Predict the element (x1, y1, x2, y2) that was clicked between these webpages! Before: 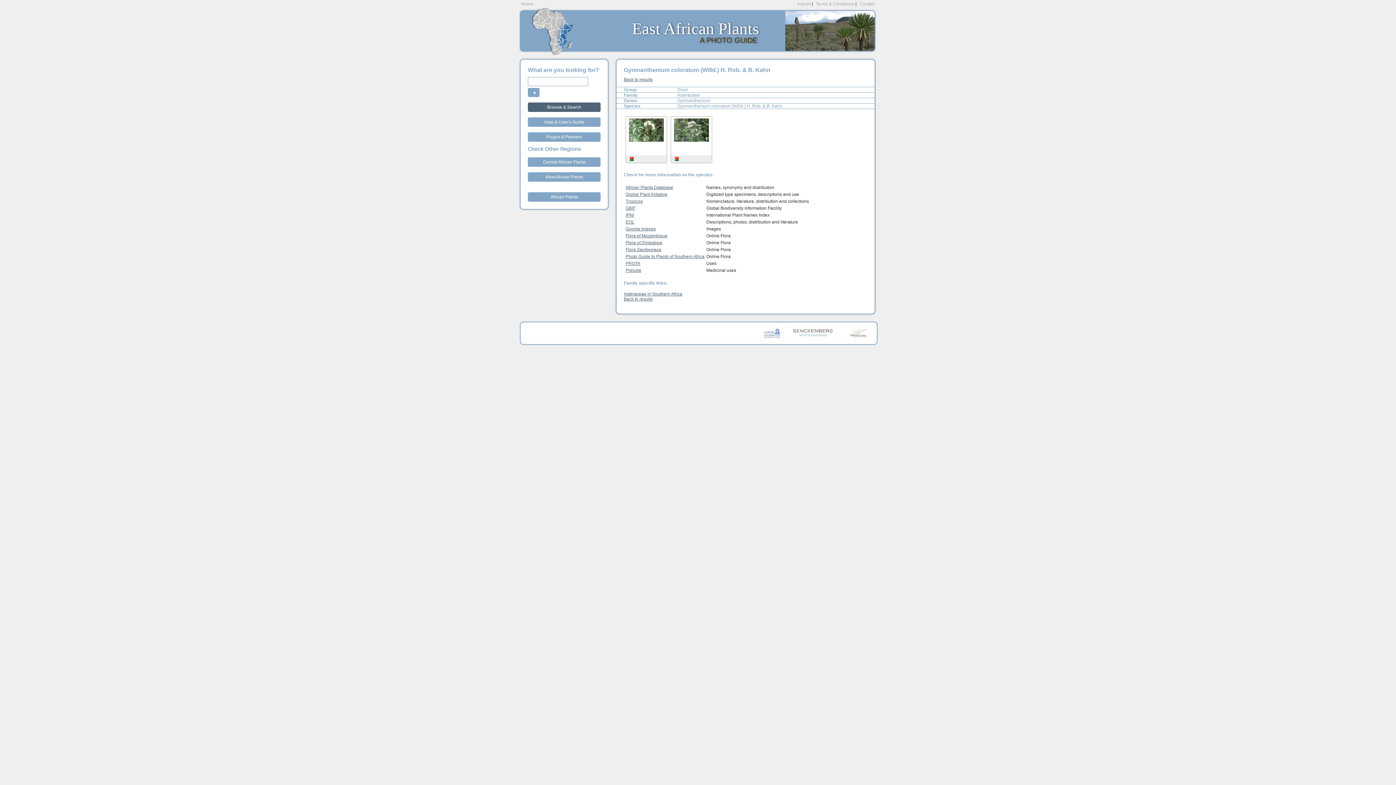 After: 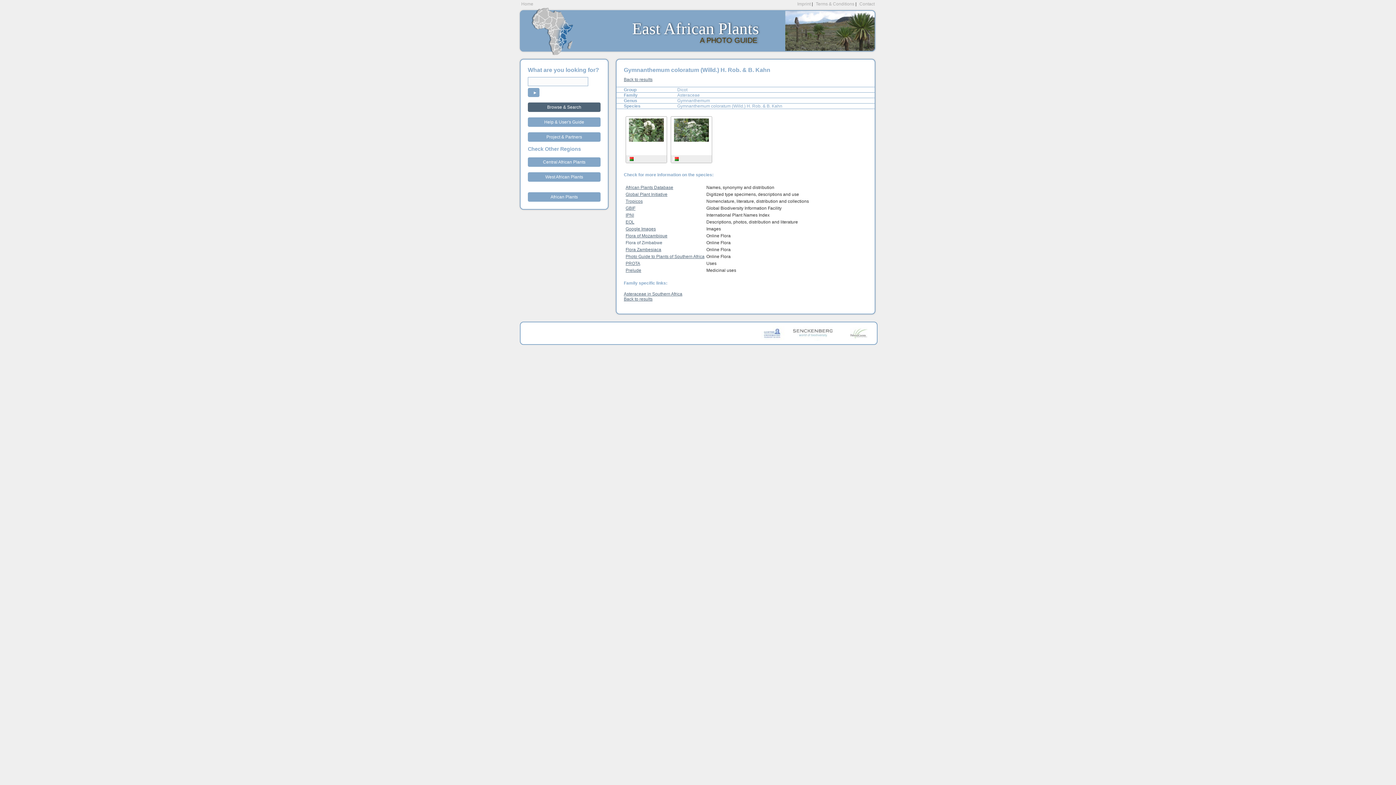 Action: bbox: (625, 240, 662, 245) label: Flora of Zimbabwe